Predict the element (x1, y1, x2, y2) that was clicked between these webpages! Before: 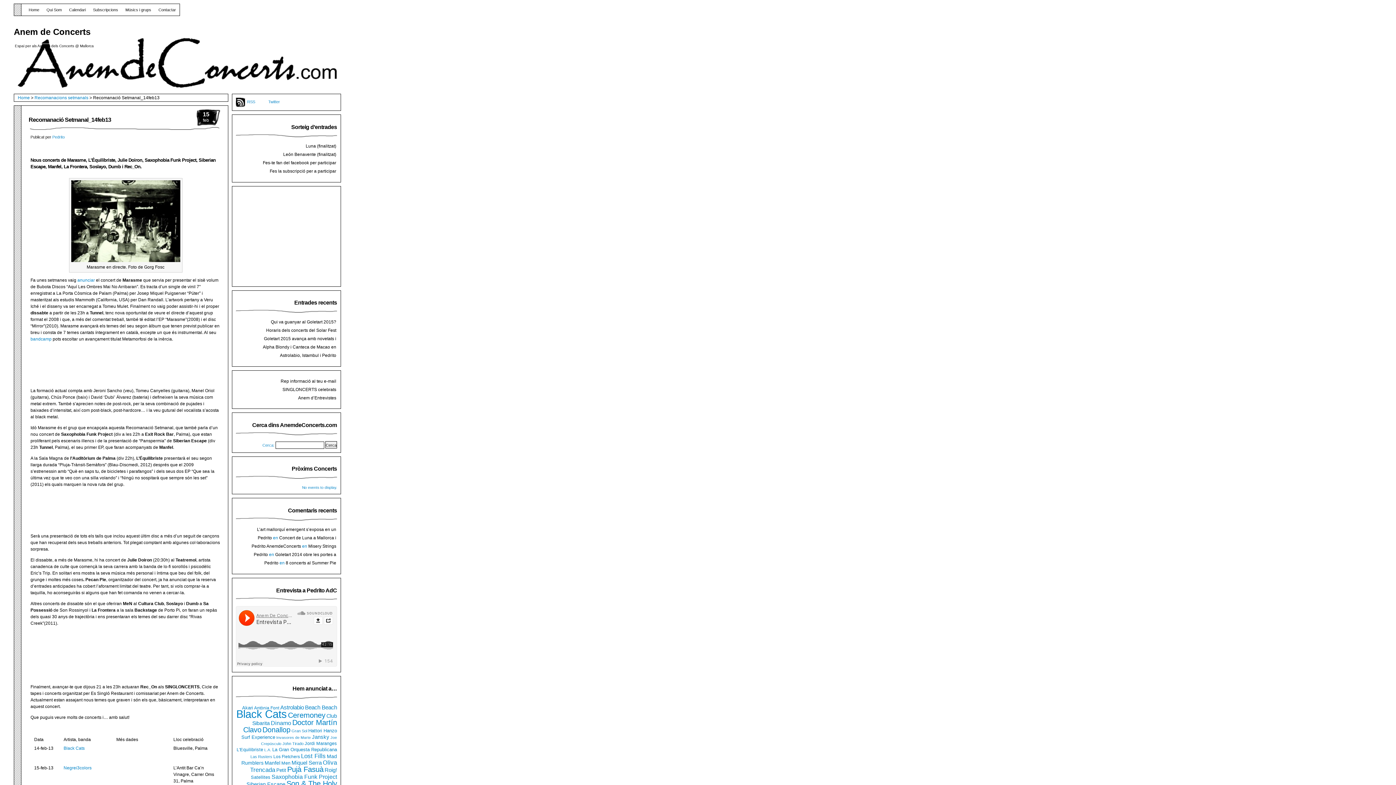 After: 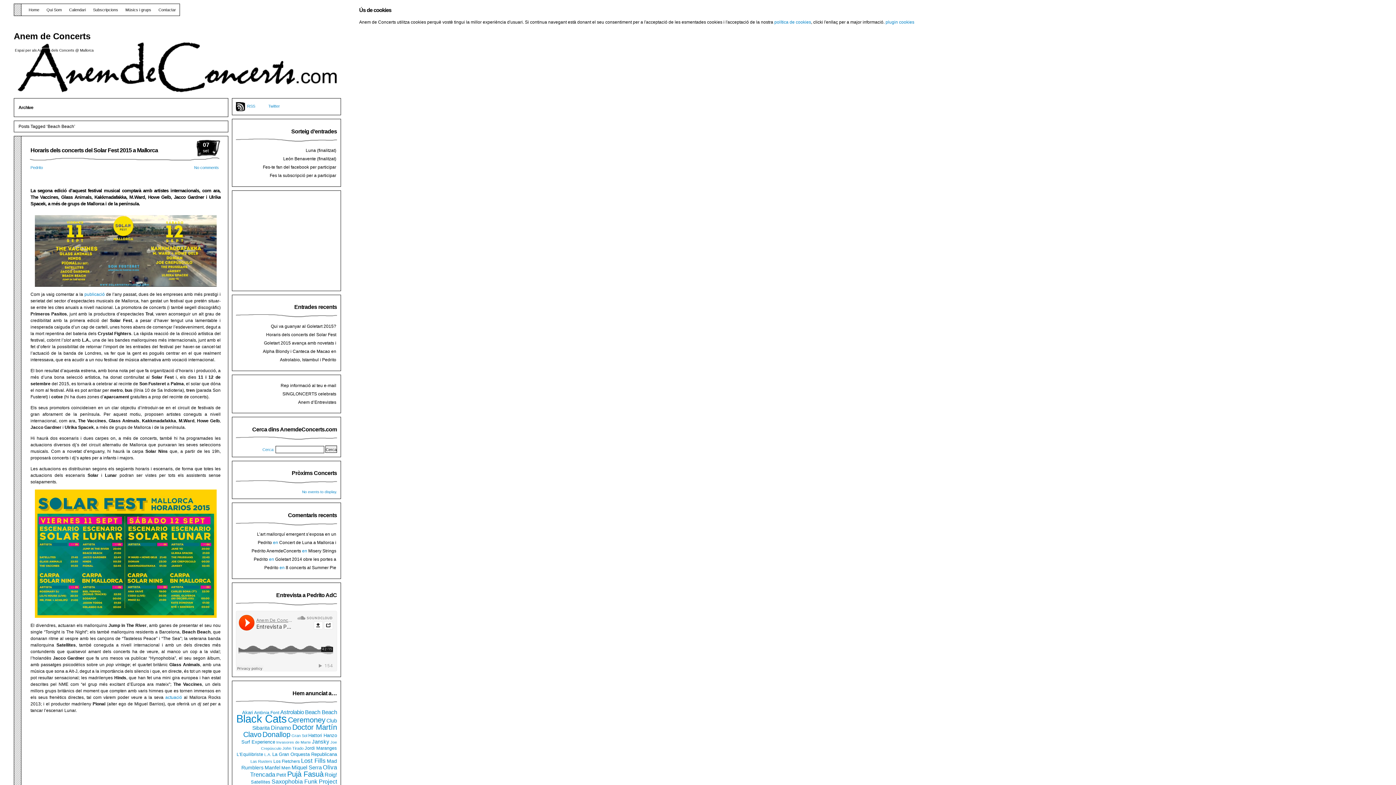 Action: label: Beach Beach bbox: (305, 704, 337, 710)